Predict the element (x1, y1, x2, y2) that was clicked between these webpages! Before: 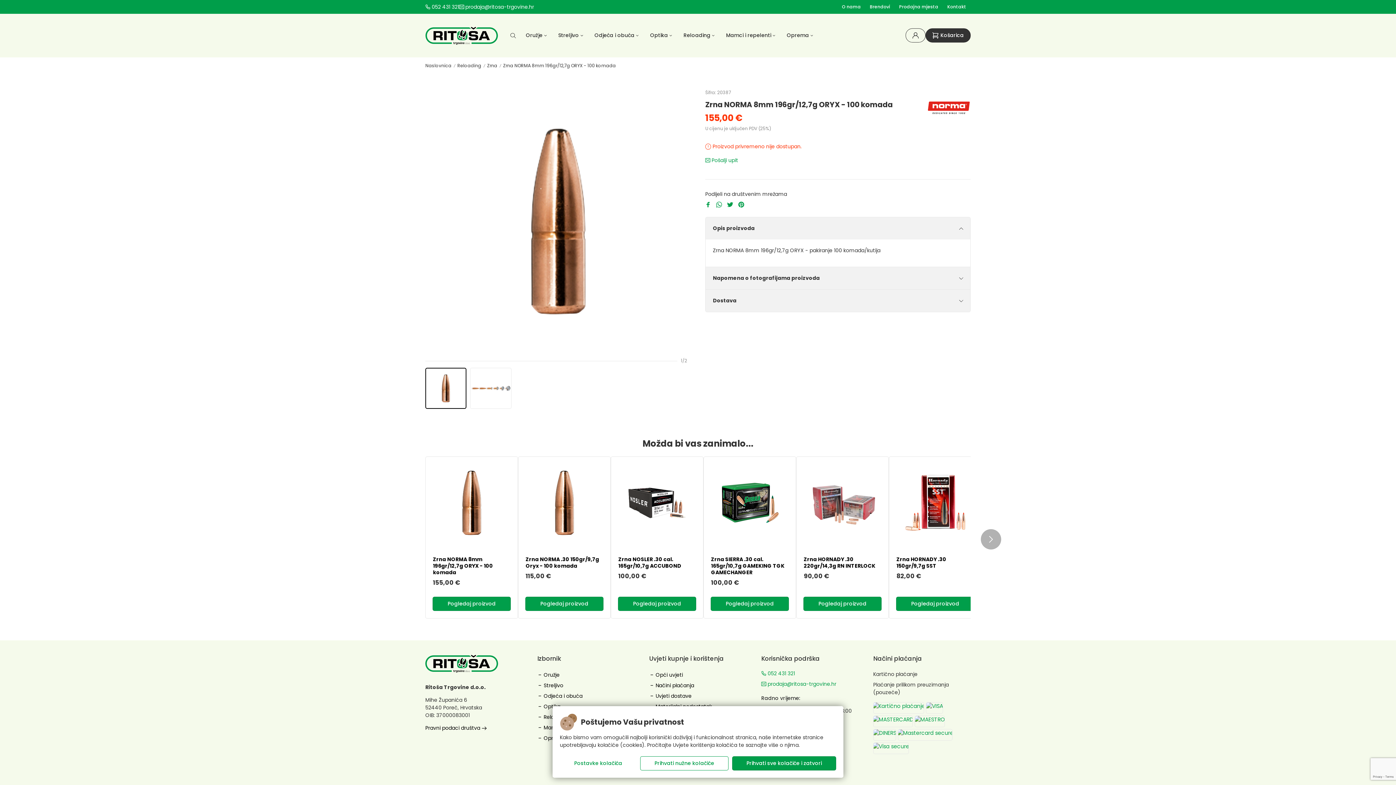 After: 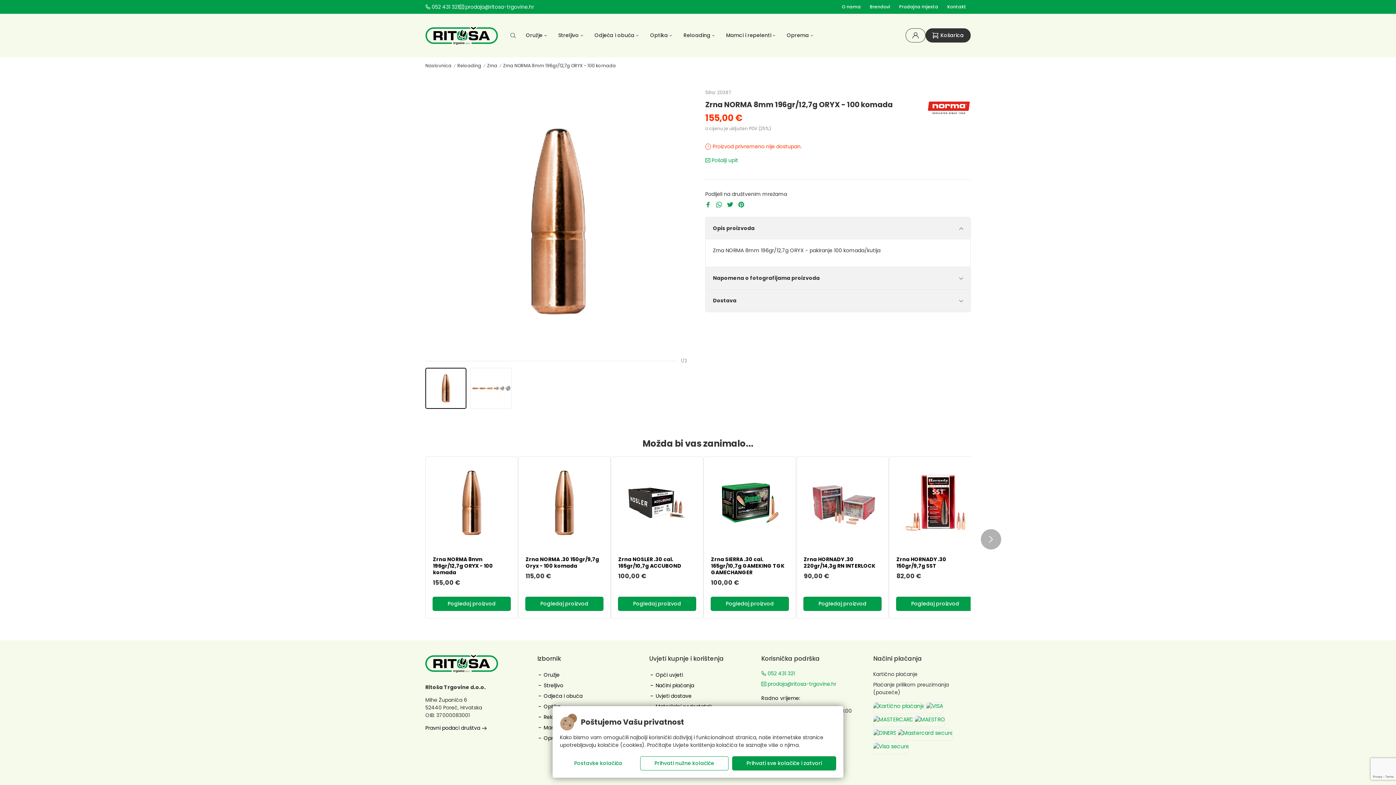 Action: label: Pogledaj proizvod bbox: (432, 597, 510, 611)